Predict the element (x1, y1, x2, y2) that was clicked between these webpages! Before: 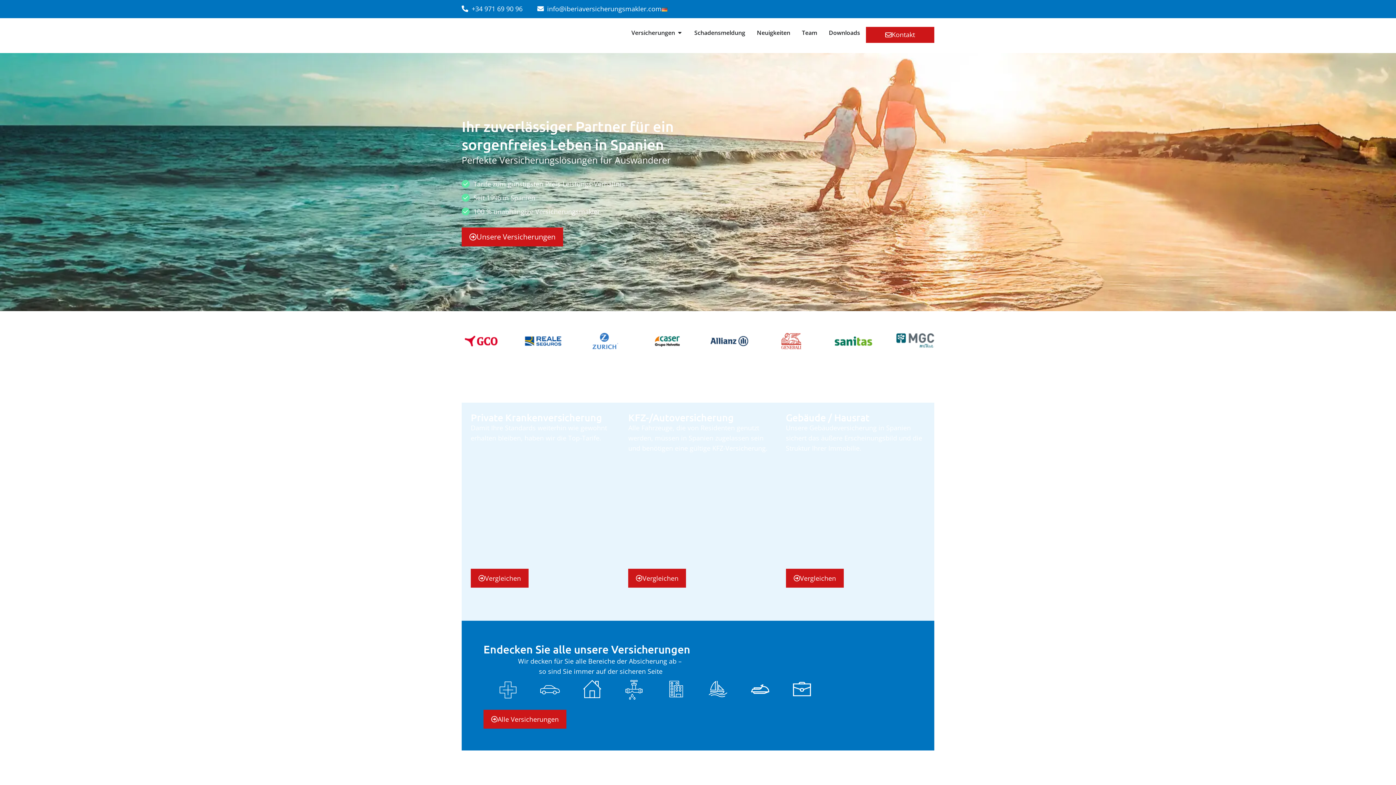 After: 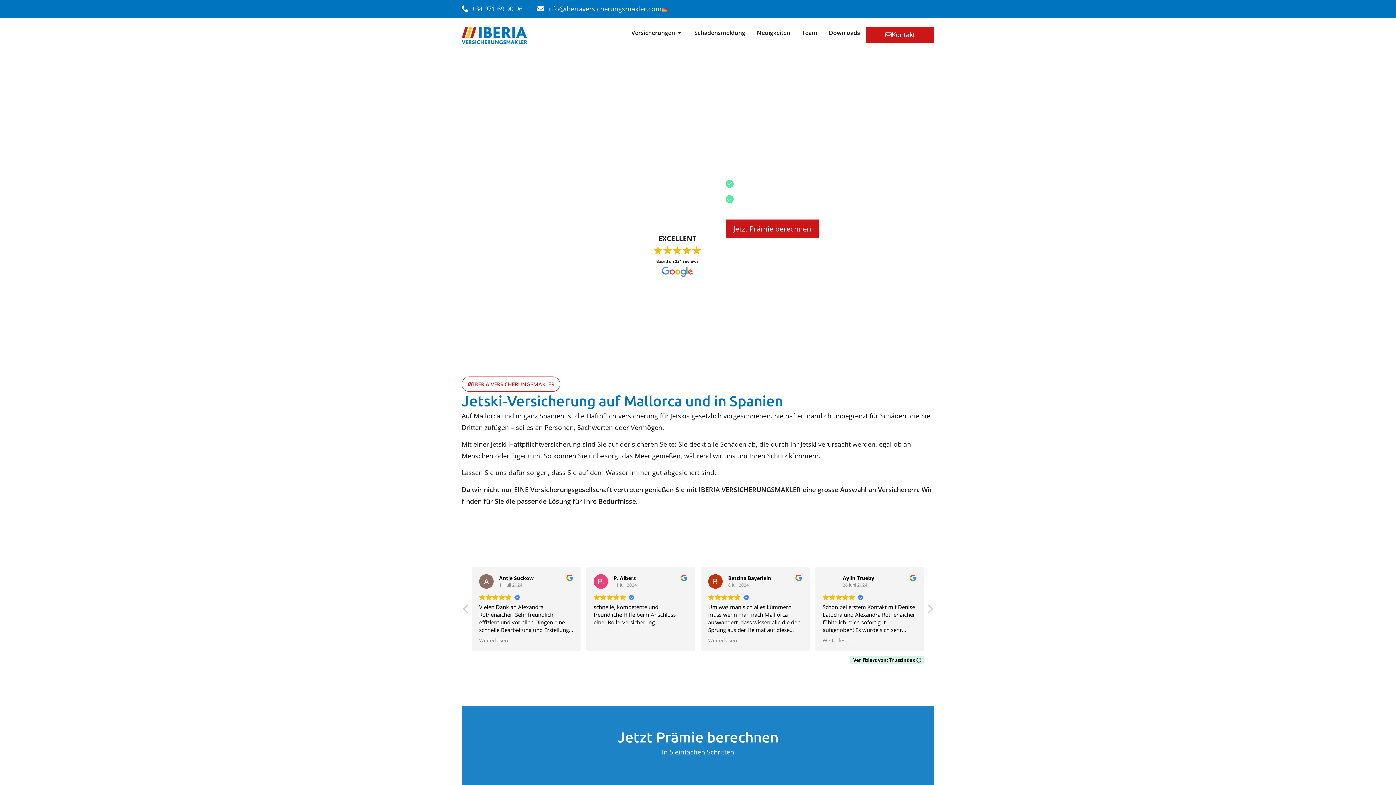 Action: bbox: (751, 681, 769, 699)